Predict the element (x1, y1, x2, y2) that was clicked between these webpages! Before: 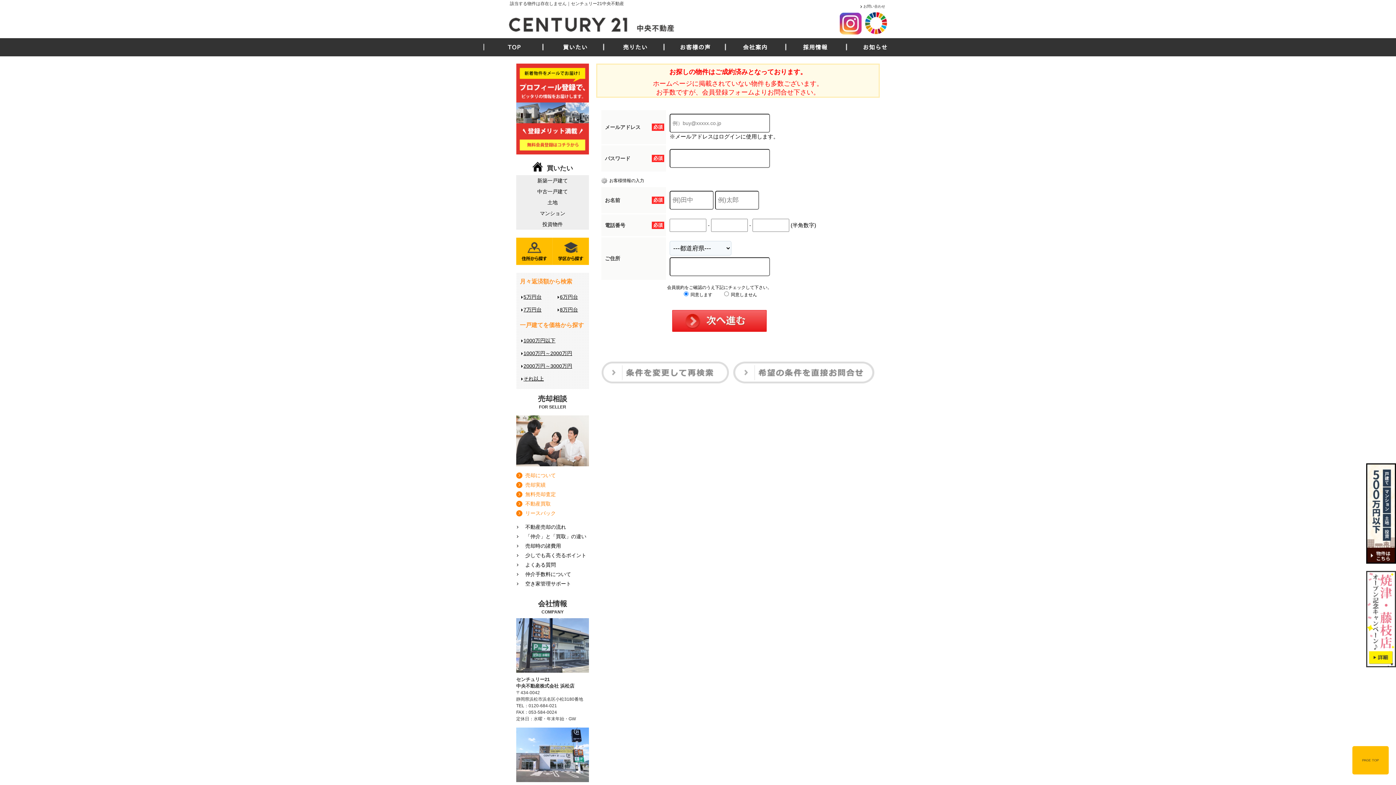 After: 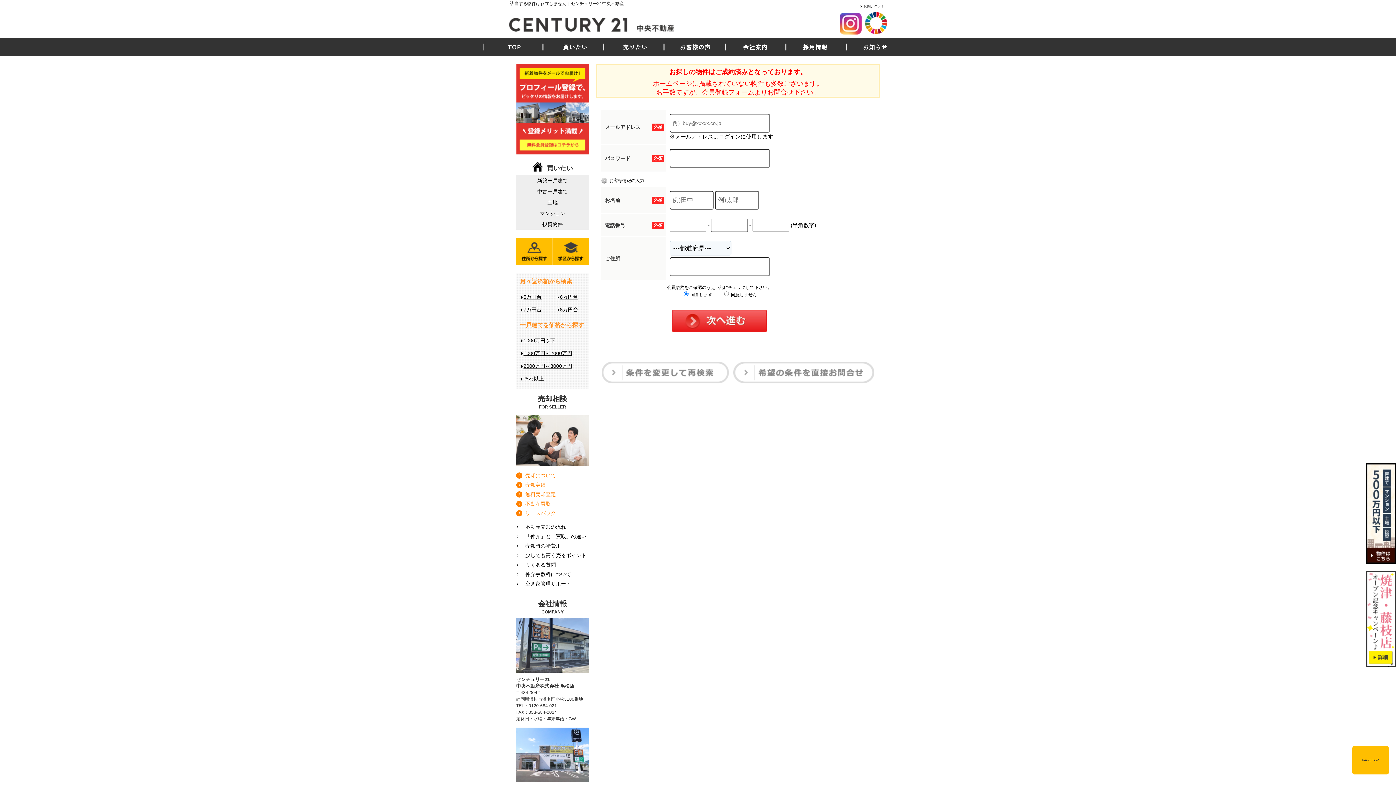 Action: bbox: (516, 480, 545, 489) label: 売却実績